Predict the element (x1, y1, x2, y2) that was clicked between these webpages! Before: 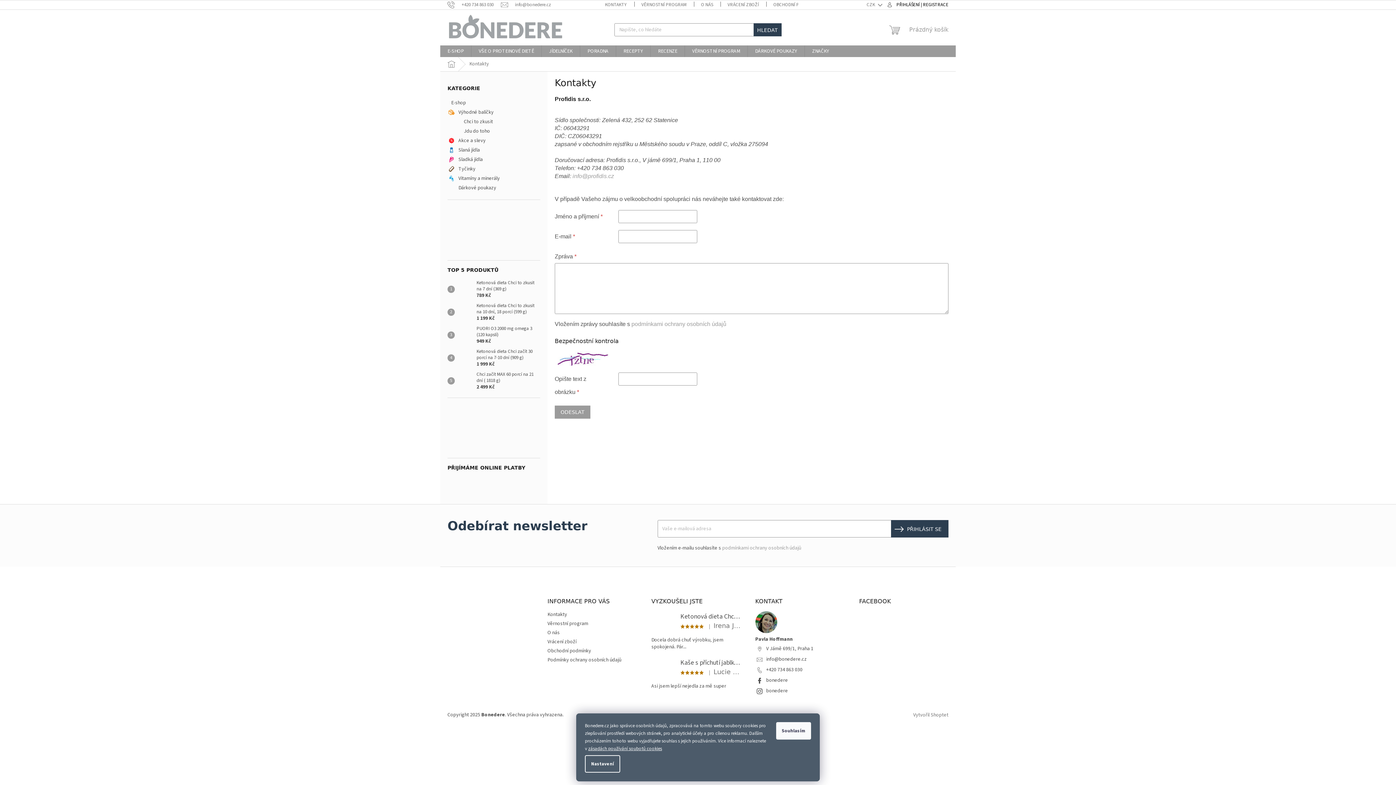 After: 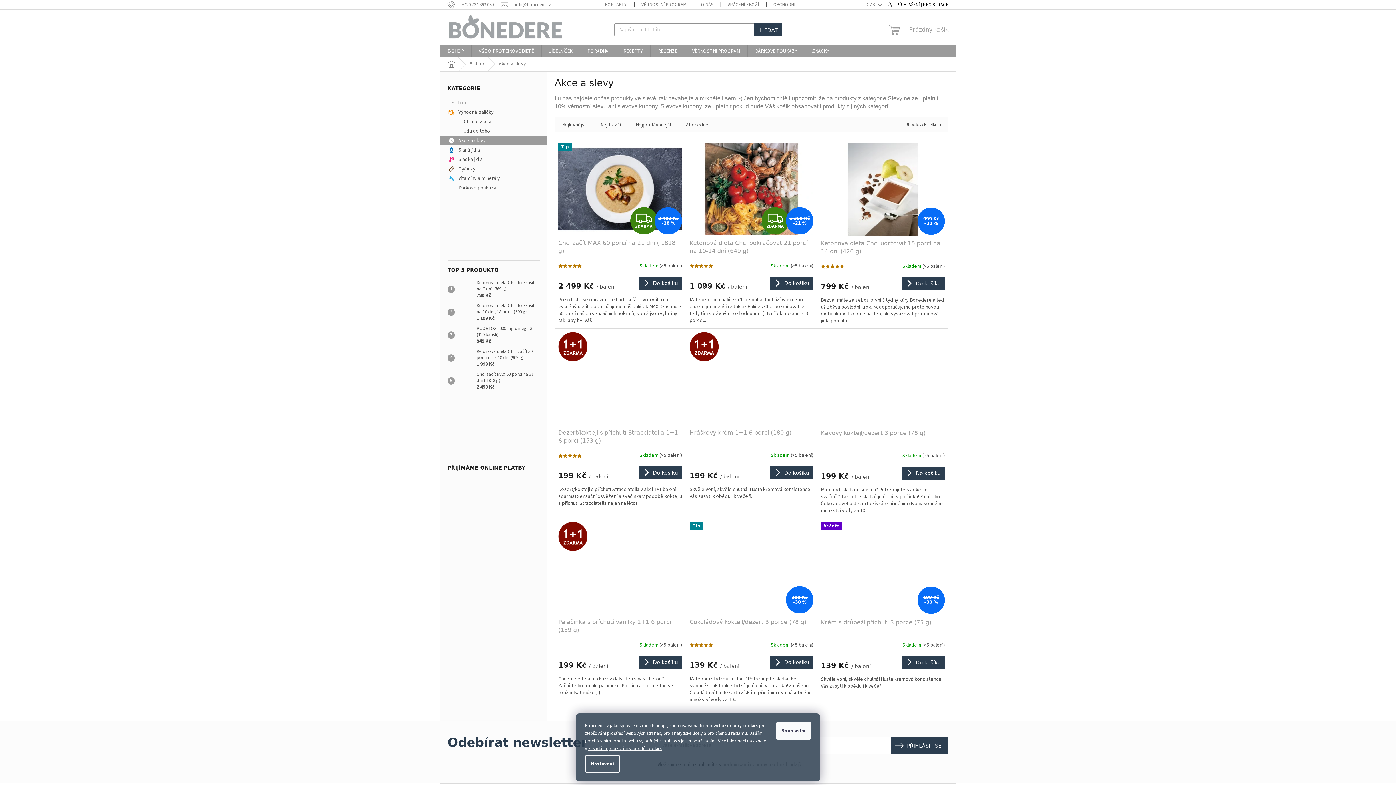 Action: label: Akce a slevy bbox: (440, 136, 547, 145)